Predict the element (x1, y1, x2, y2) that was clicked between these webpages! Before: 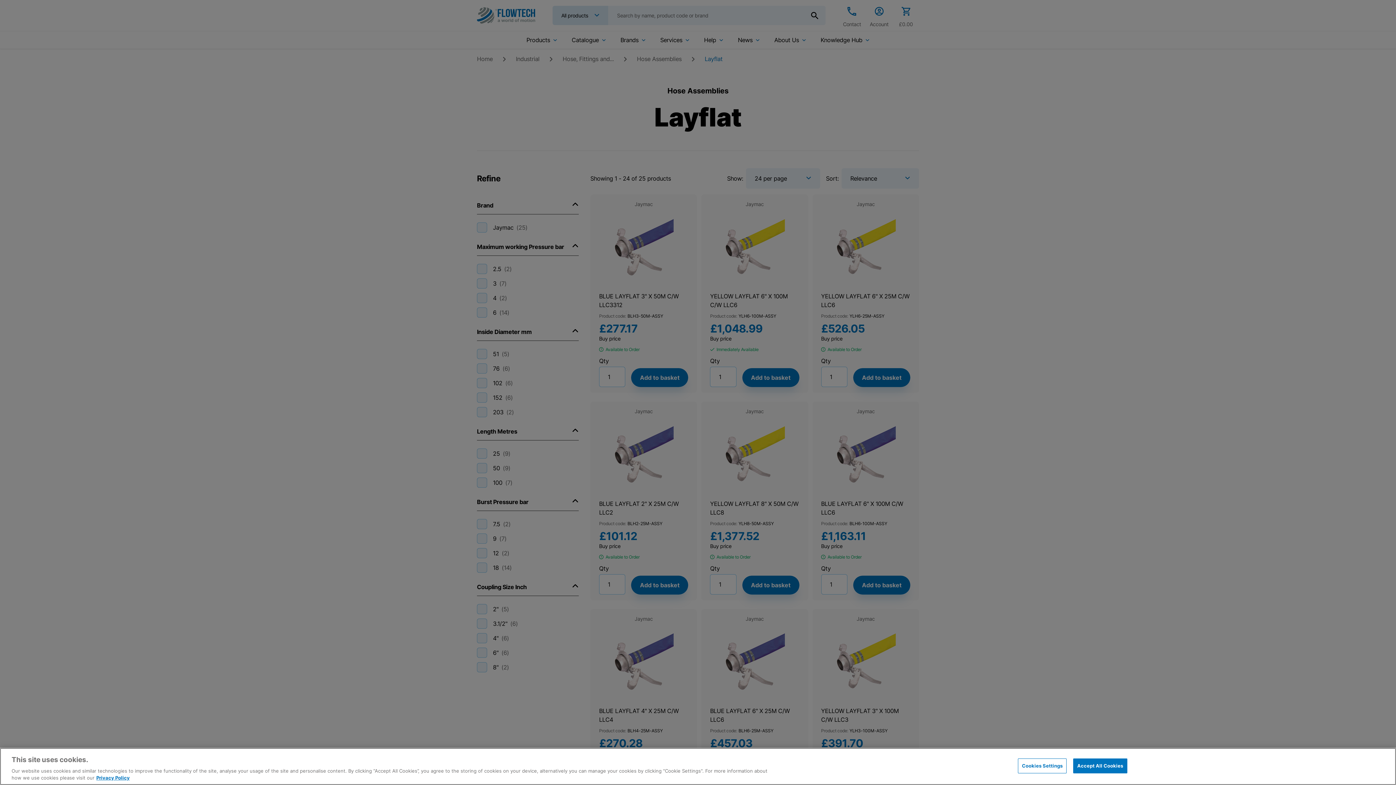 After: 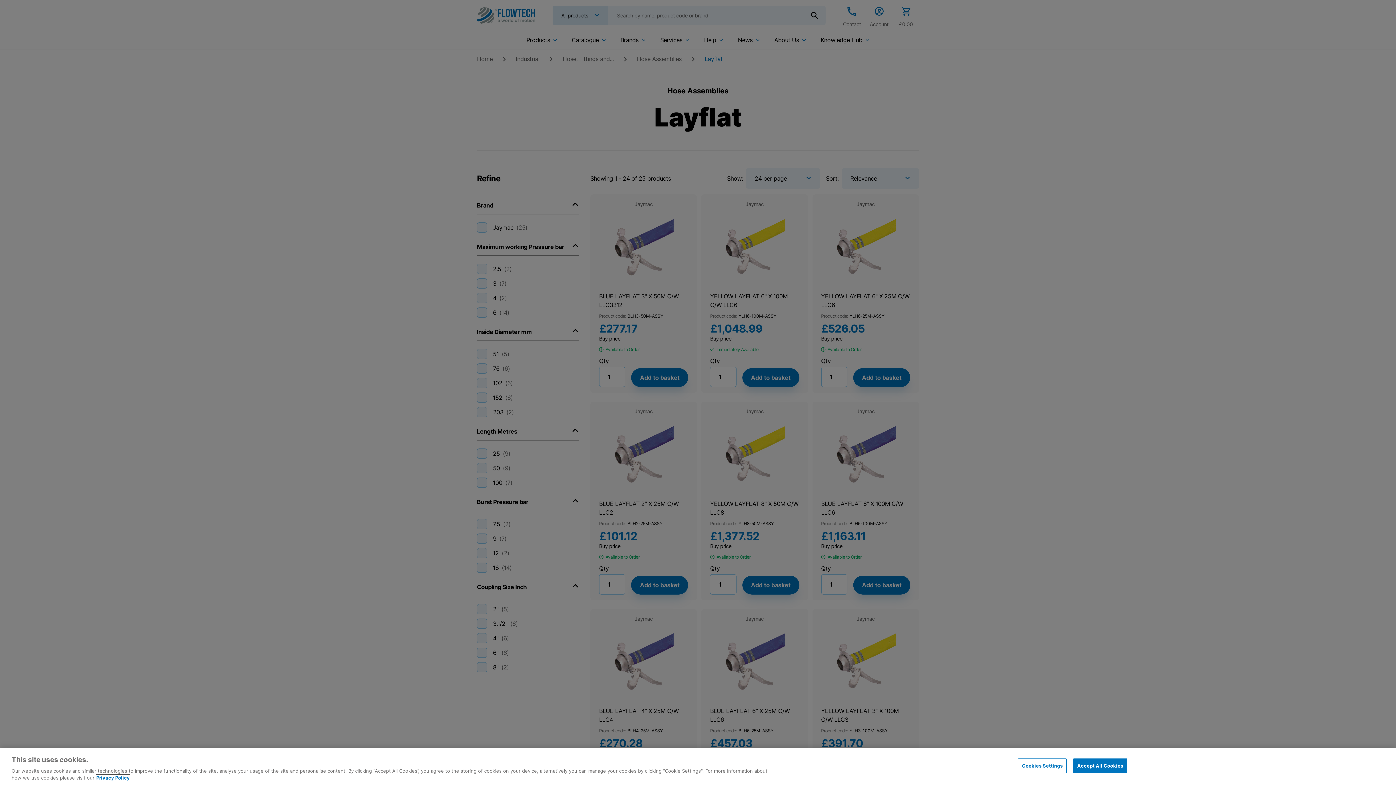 Action: bbox: (96, 775, 129, 781) label: More information about your privacy, opens in a new tab